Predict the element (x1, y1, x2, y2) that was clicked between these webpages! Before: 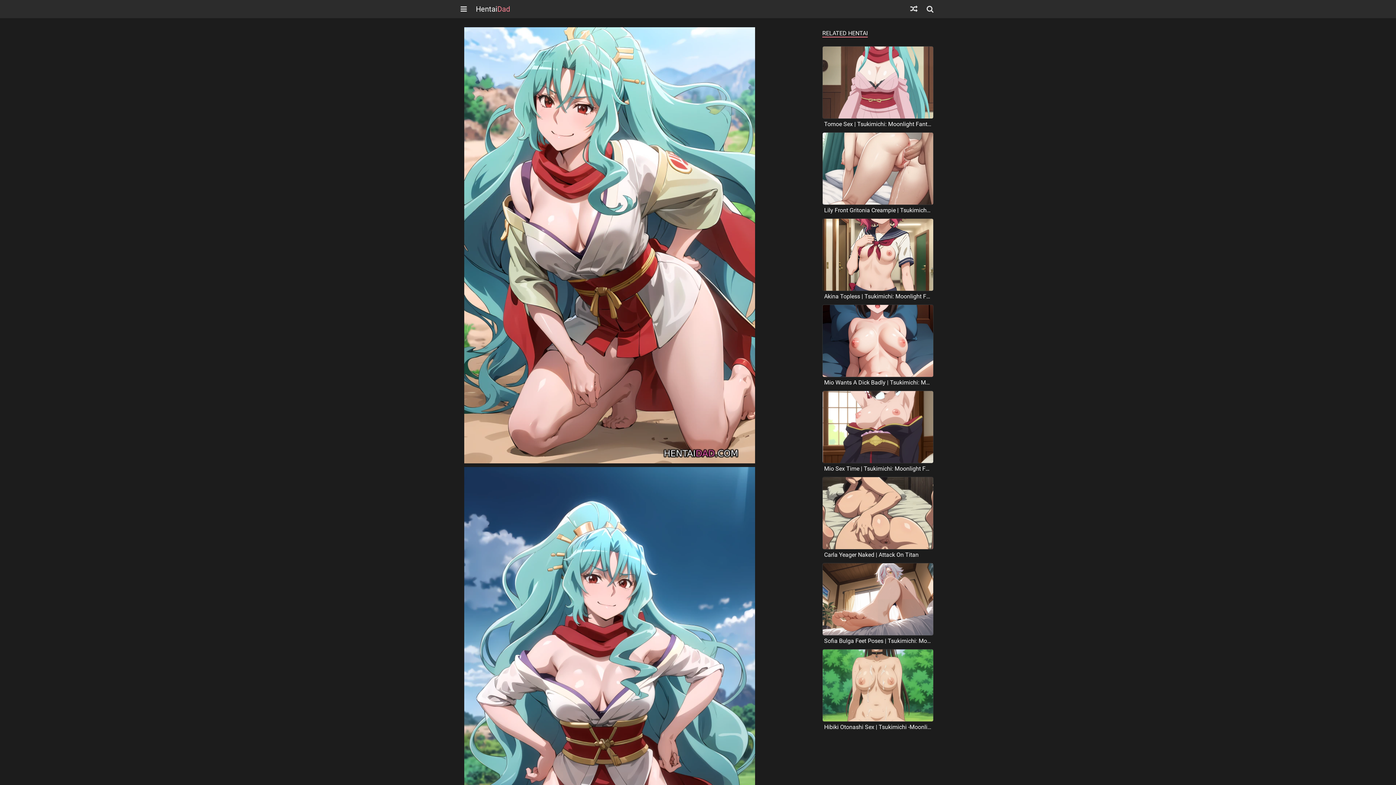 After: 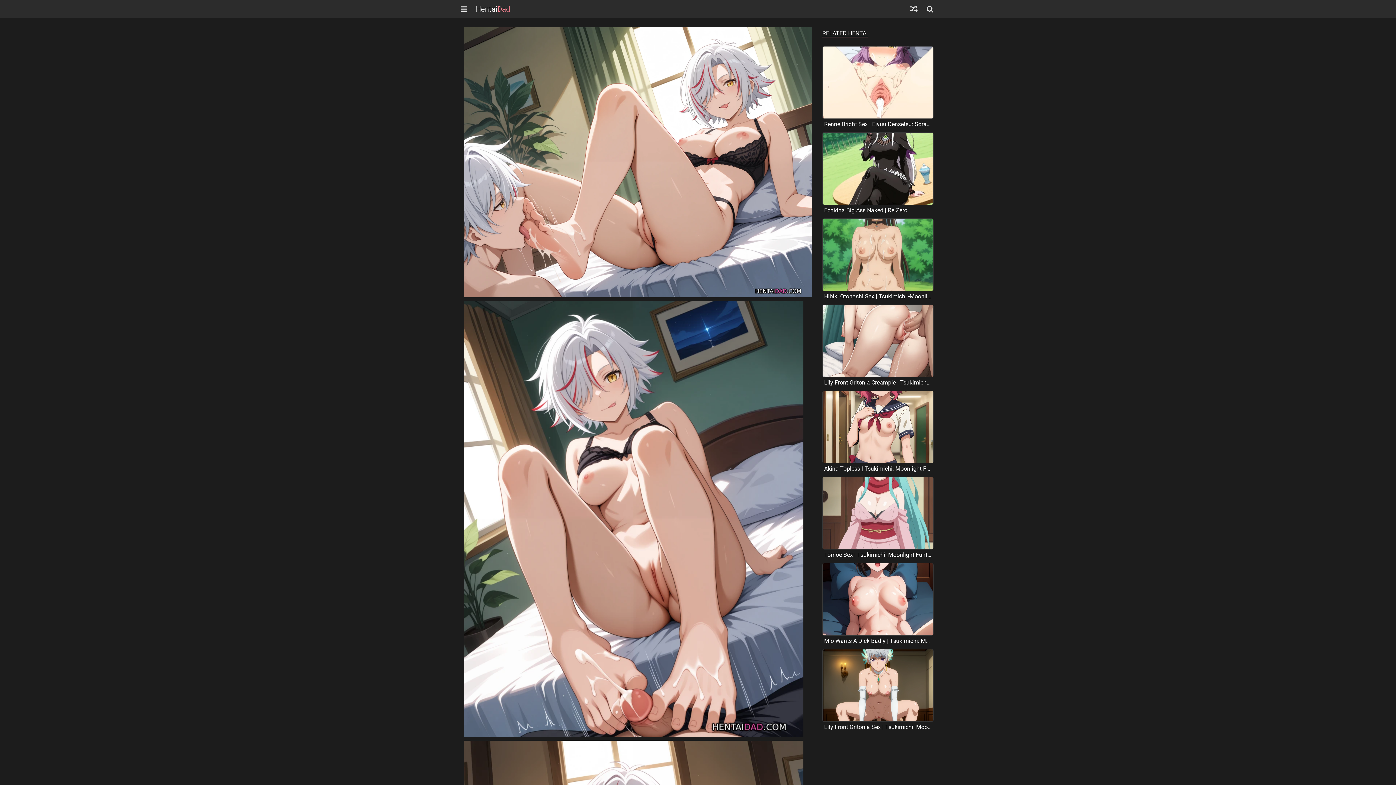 Action: label: Sofia Bulga Feet Poses | Tsukimichi: Moonlight Fantasy bbox: (822, 595, 933, 646)